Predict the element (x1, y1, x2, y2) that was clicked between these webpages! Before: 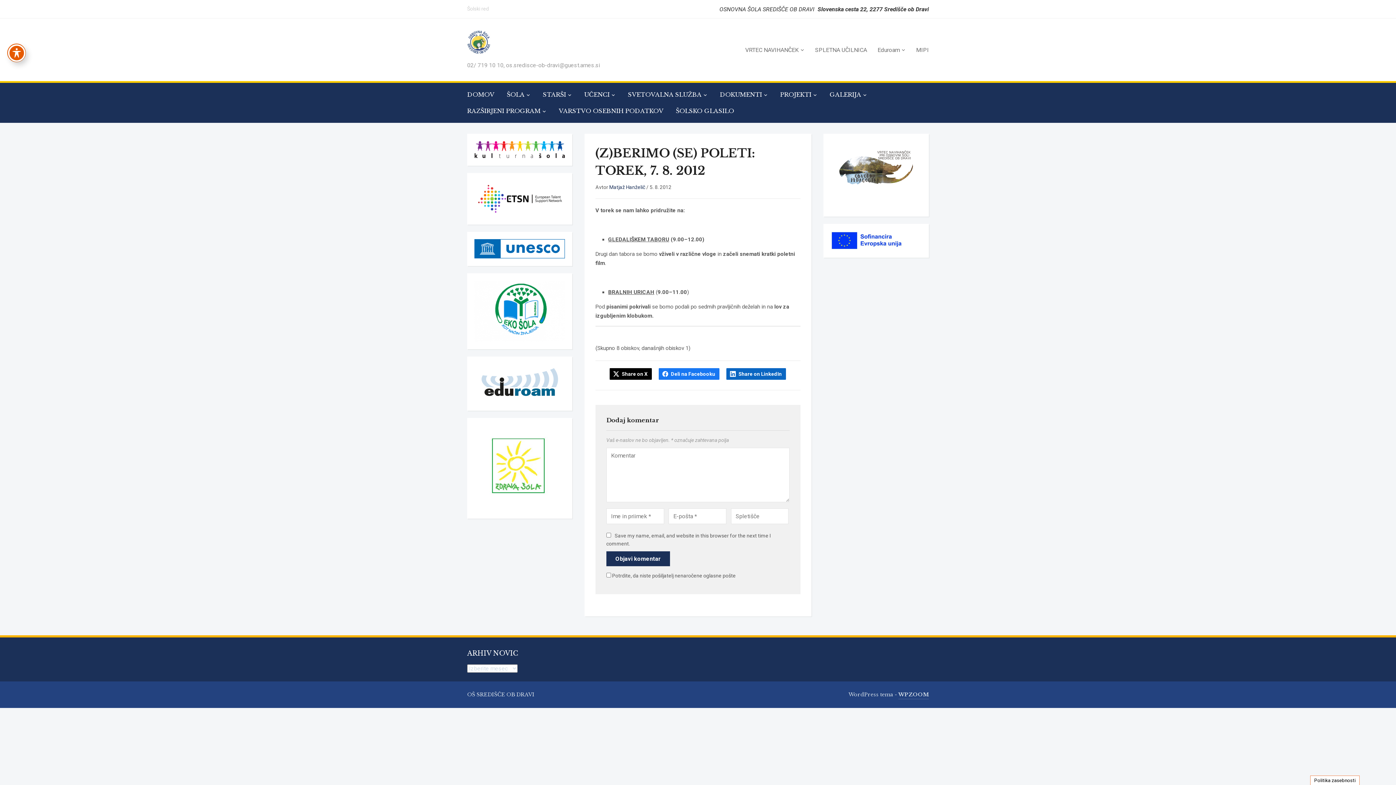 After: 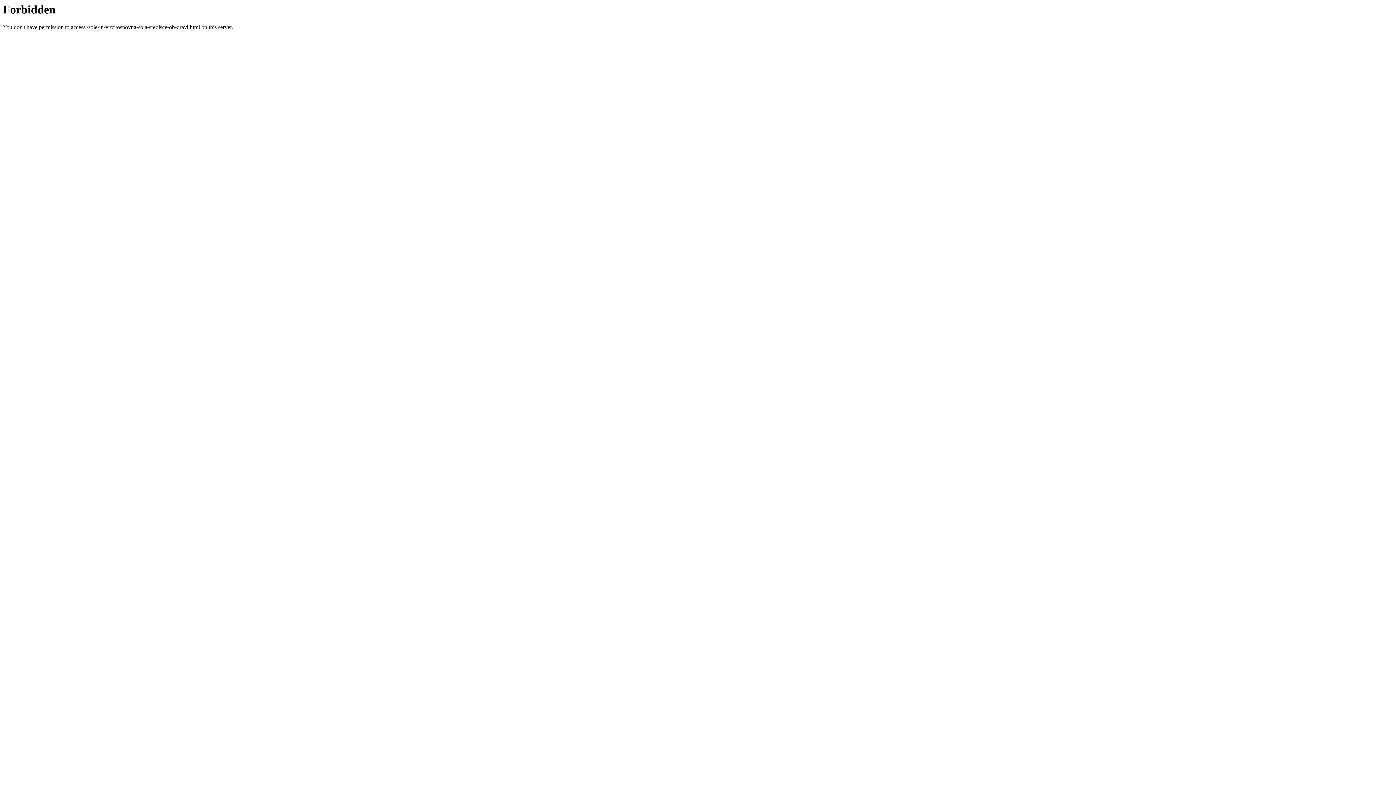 Action: bbox: (474, 245, 565, 251)